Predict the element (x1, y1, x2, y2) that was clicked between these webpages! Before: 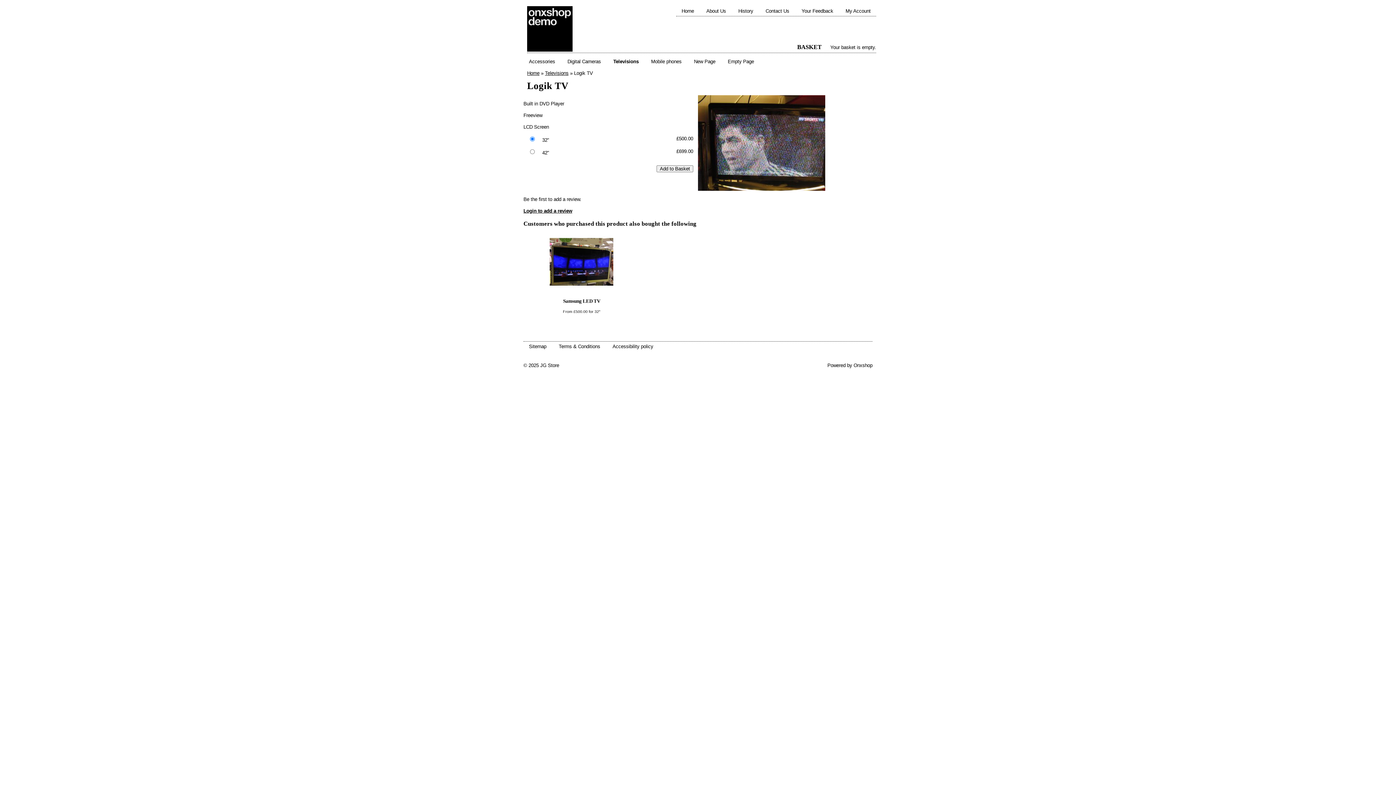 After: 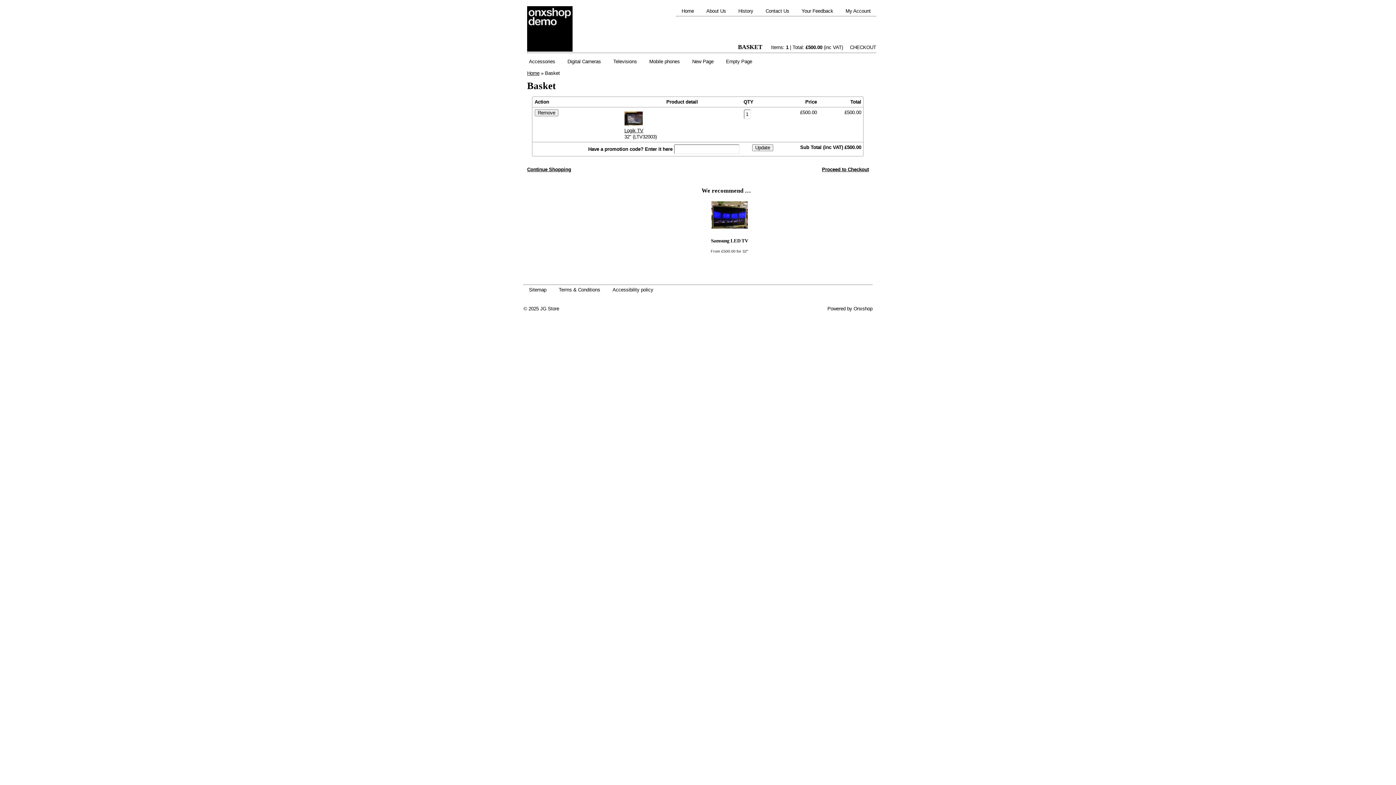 Action: label: Add to Basket bbox: (656, 165, 693, 172)